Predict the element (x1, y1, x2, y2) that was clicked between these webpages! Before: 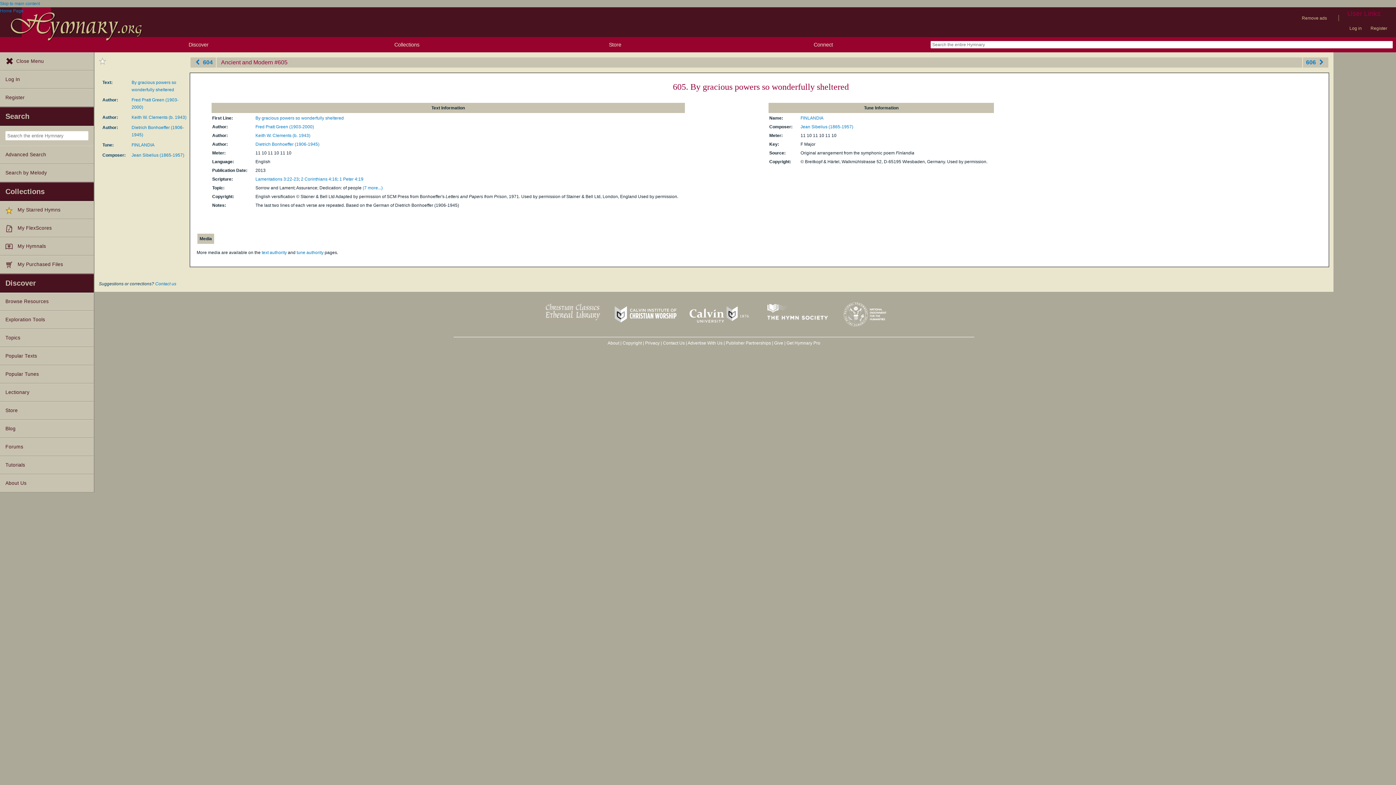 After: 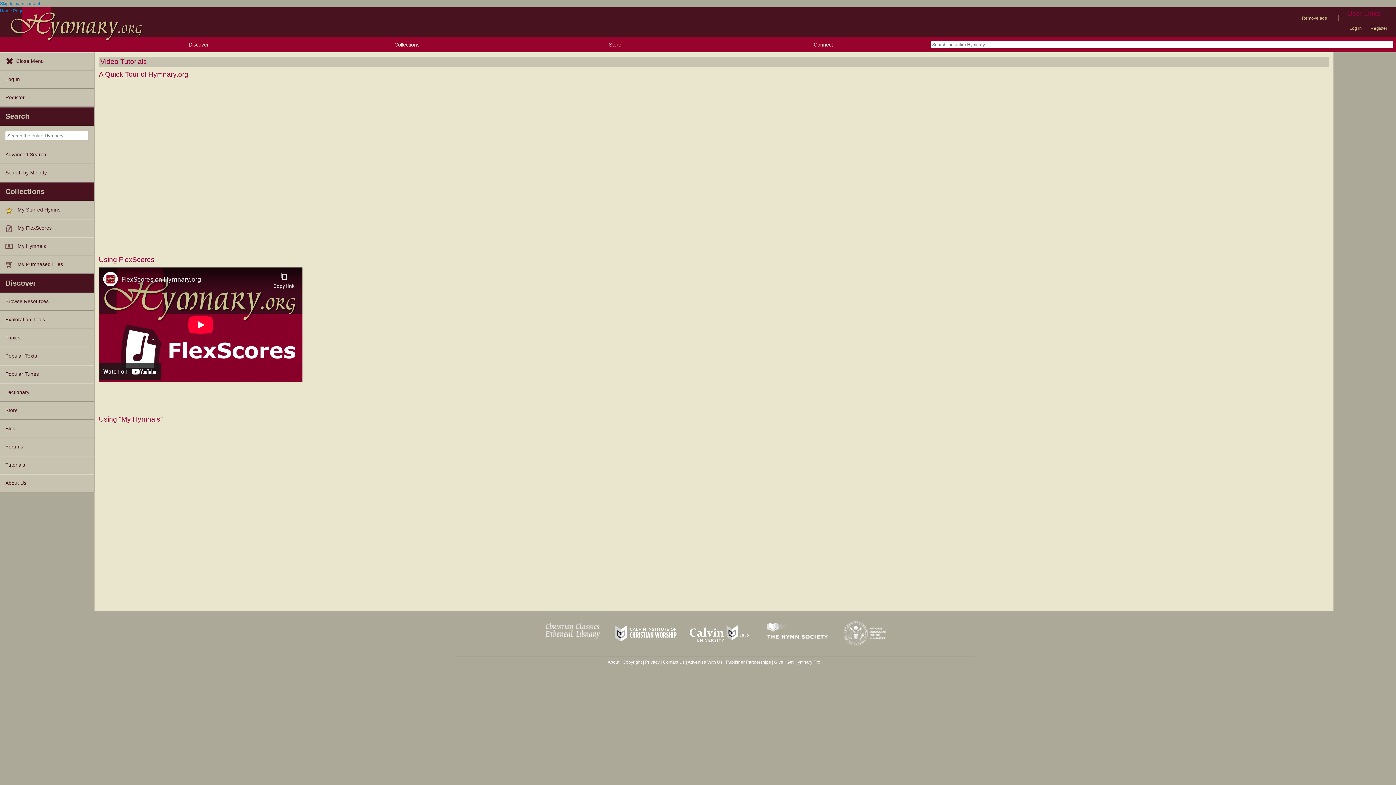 Action: label: Tutorials bbox: (0, 456, 93, 474)